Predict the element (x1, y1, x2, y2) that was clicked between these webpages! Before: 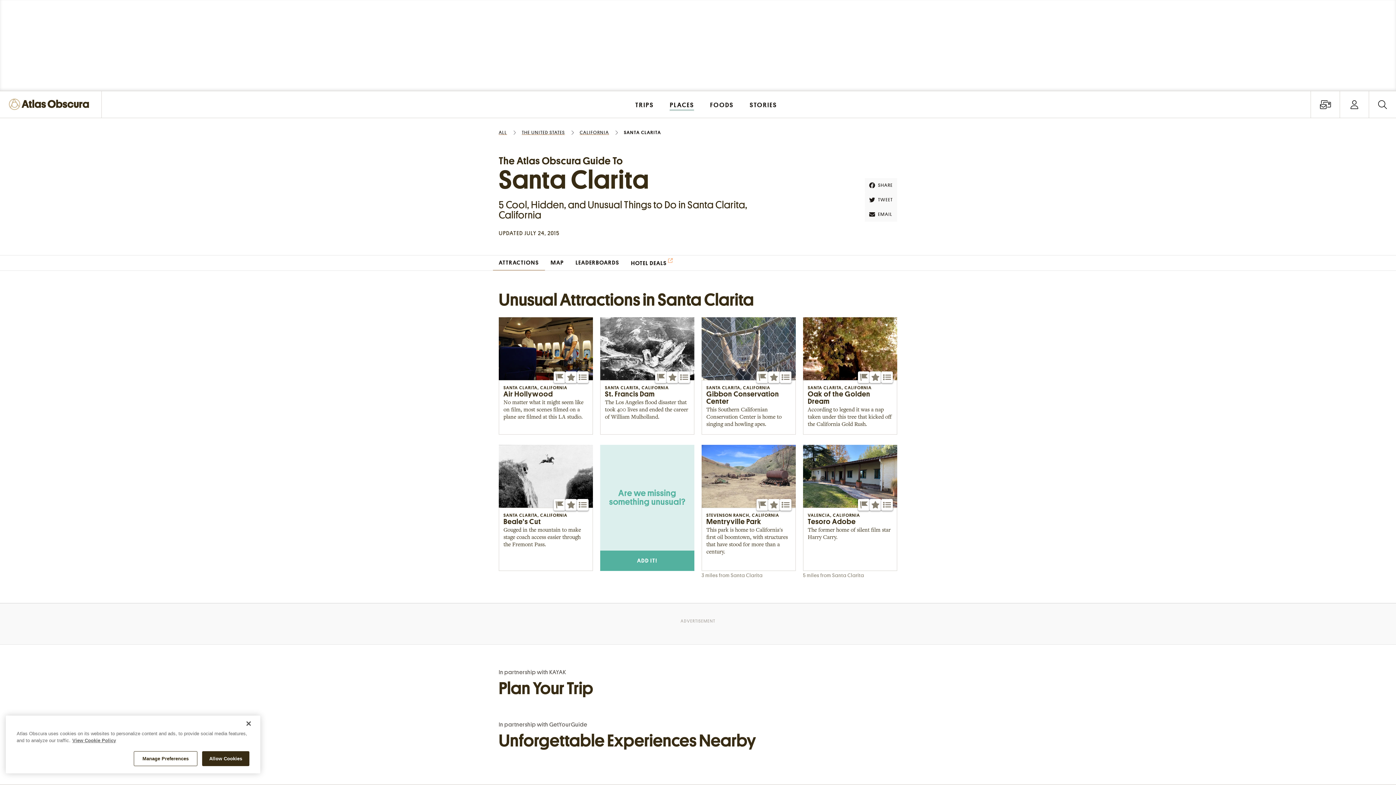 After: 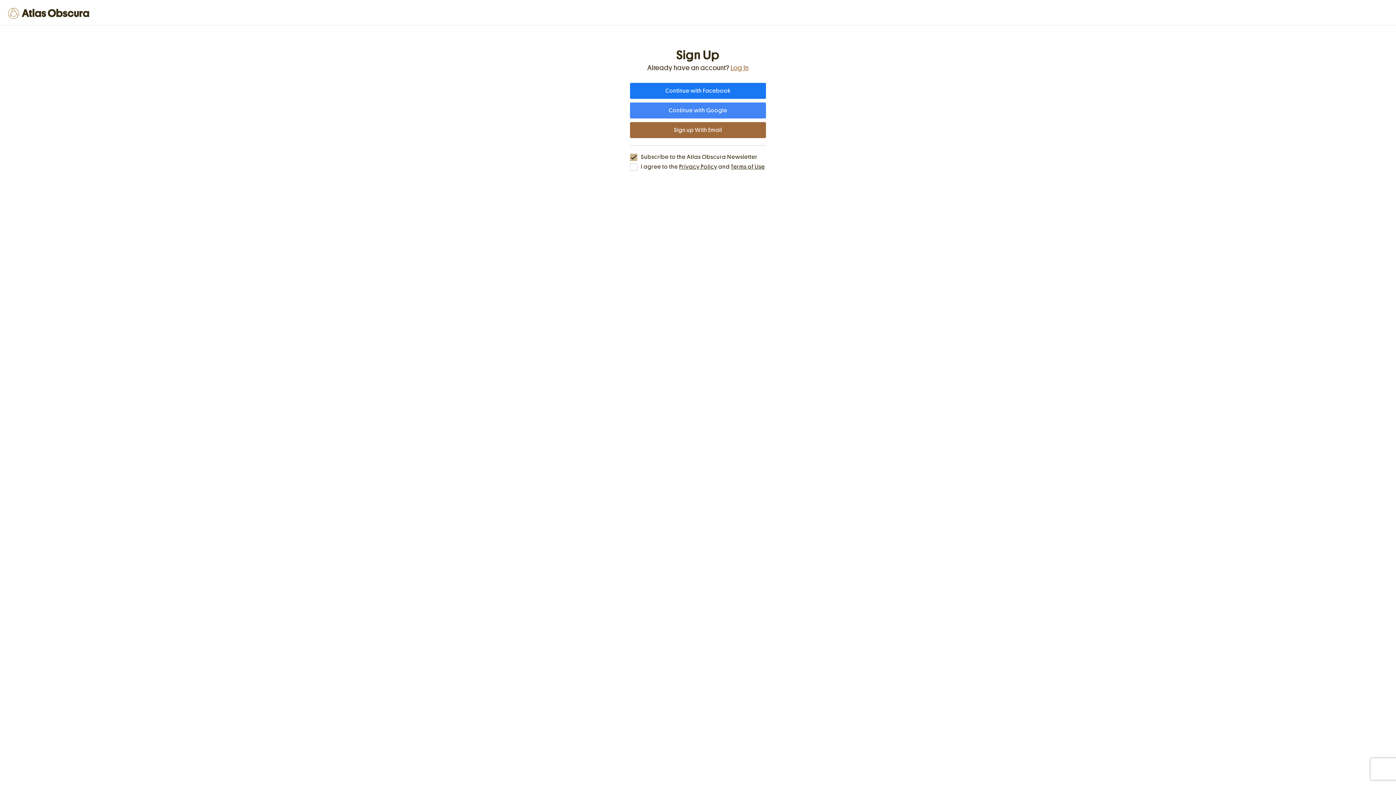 Action: bbox: (553, 499, 565, 510) label: Been Here?